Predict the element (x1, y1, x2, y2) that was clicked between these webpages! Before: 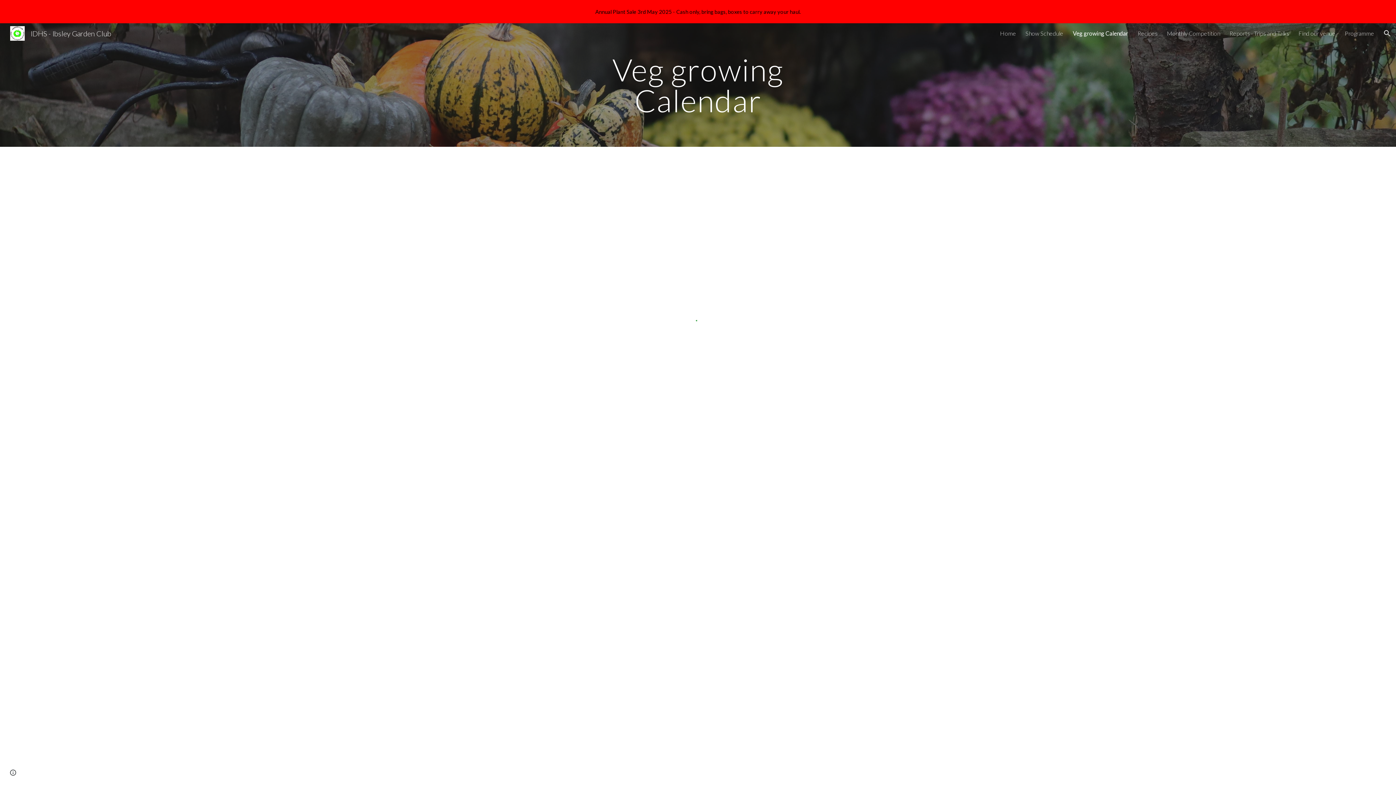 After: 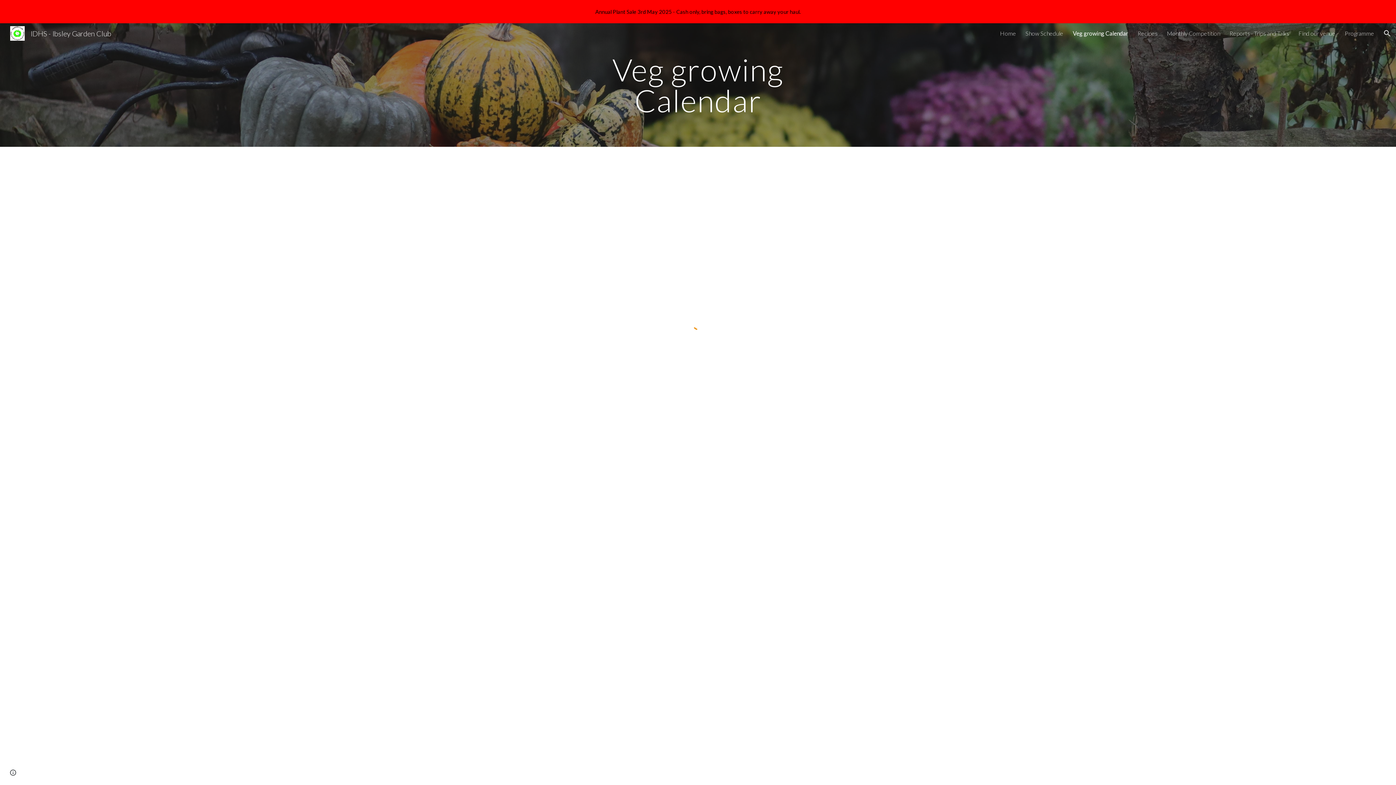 Action: label: Veg growing Calendar bbox: (1073, 29, 1128, 36)